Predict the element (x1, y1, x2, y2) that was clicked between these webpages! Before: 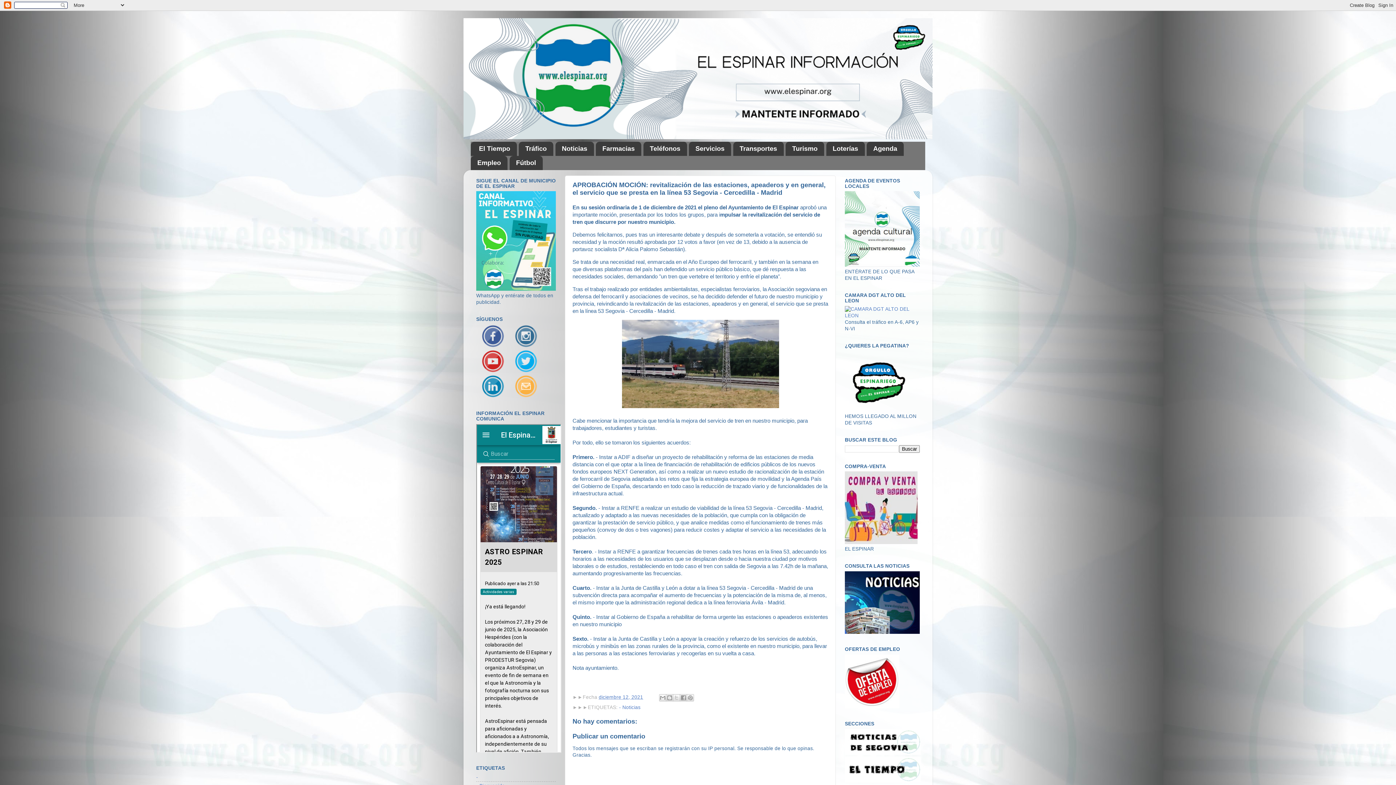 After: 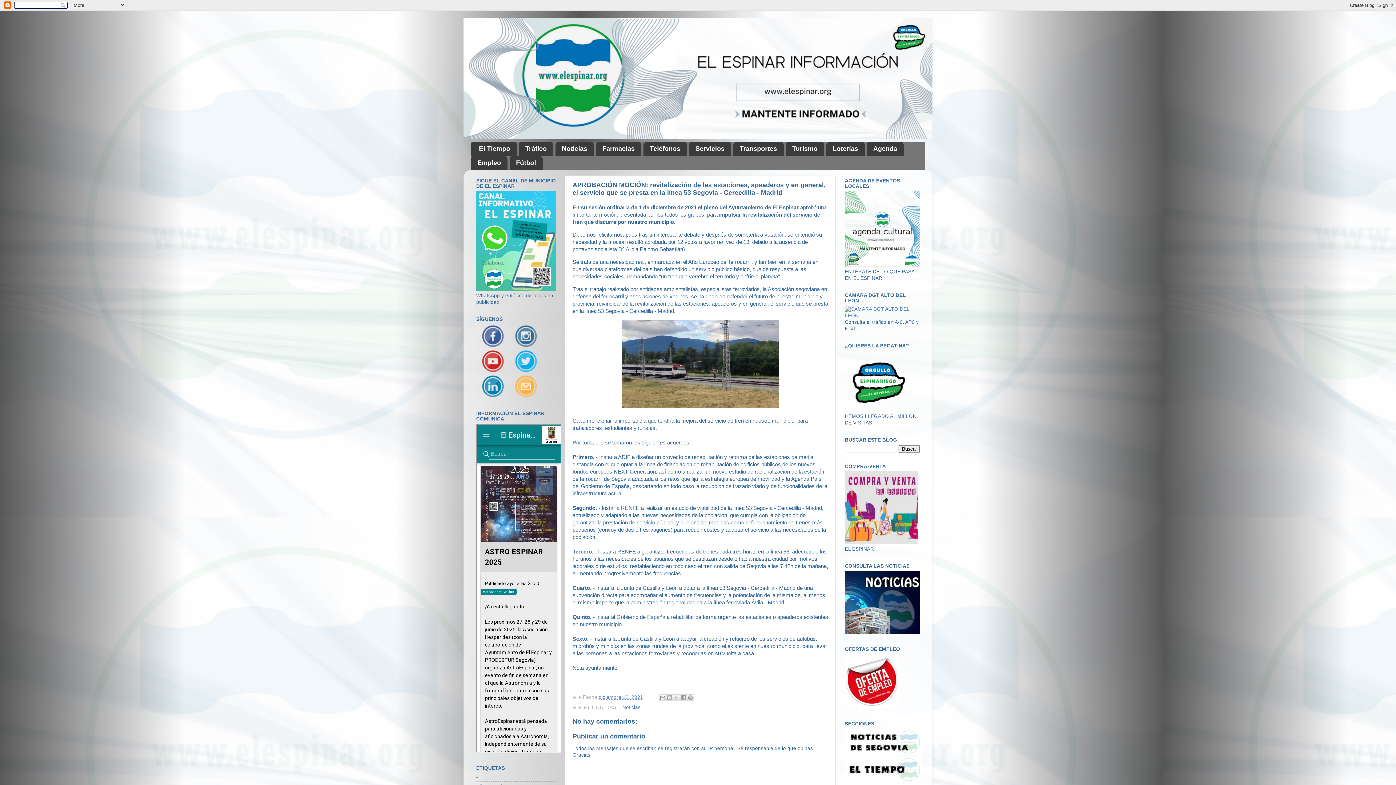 Action: bbox: (598, 694, 643, 700) label: diciembre 12, 2021